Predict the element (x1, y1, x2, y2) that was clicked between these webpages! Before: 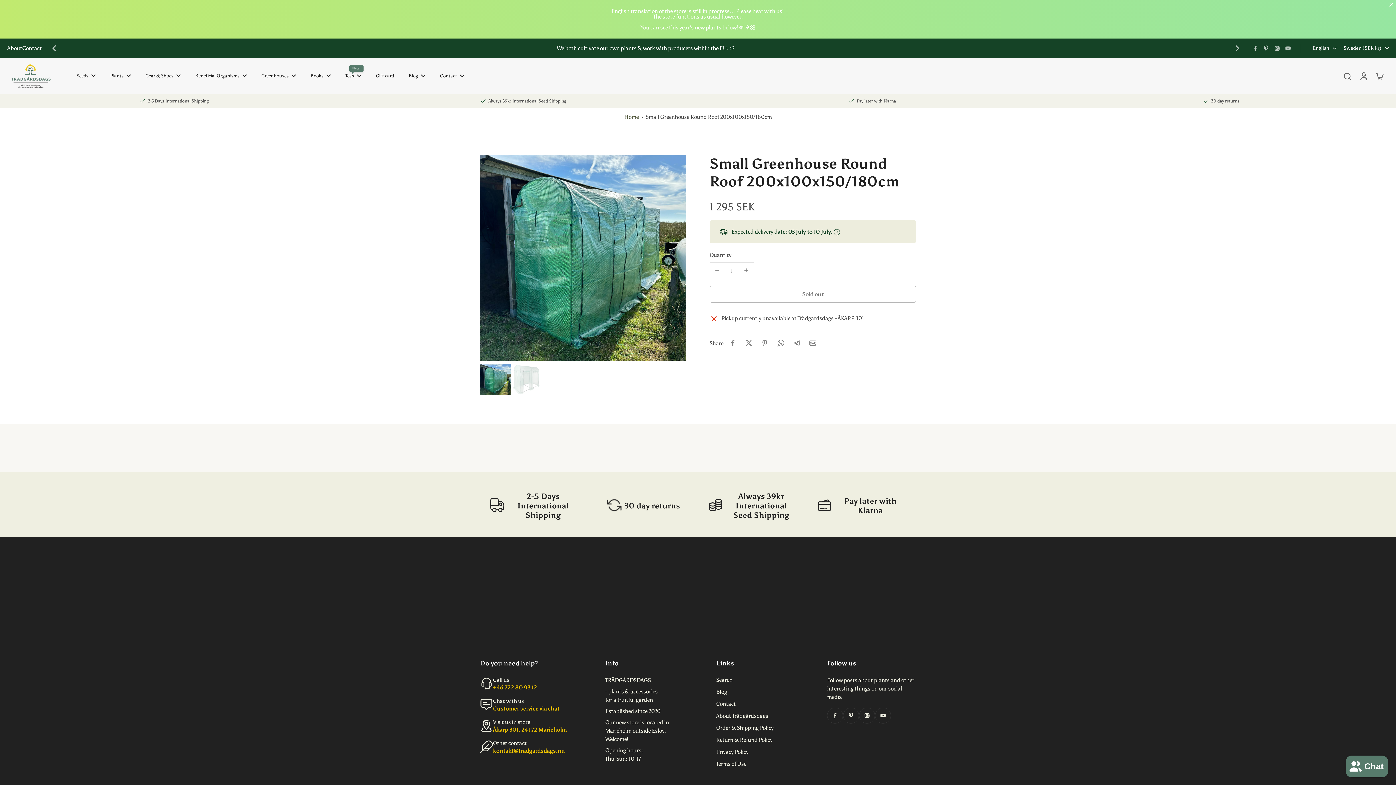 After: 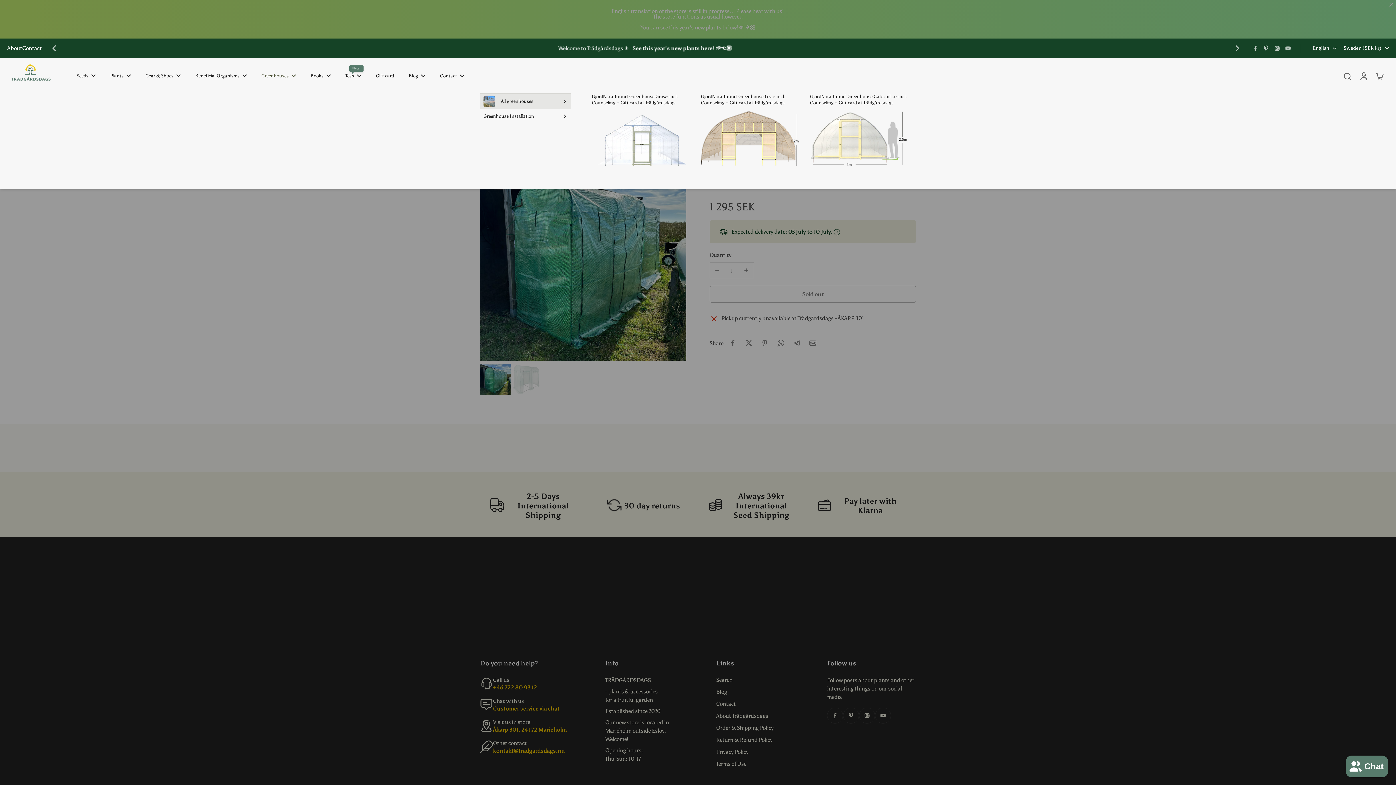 Action: label: Greenhouses bbox: (261, 71, 296, 80)